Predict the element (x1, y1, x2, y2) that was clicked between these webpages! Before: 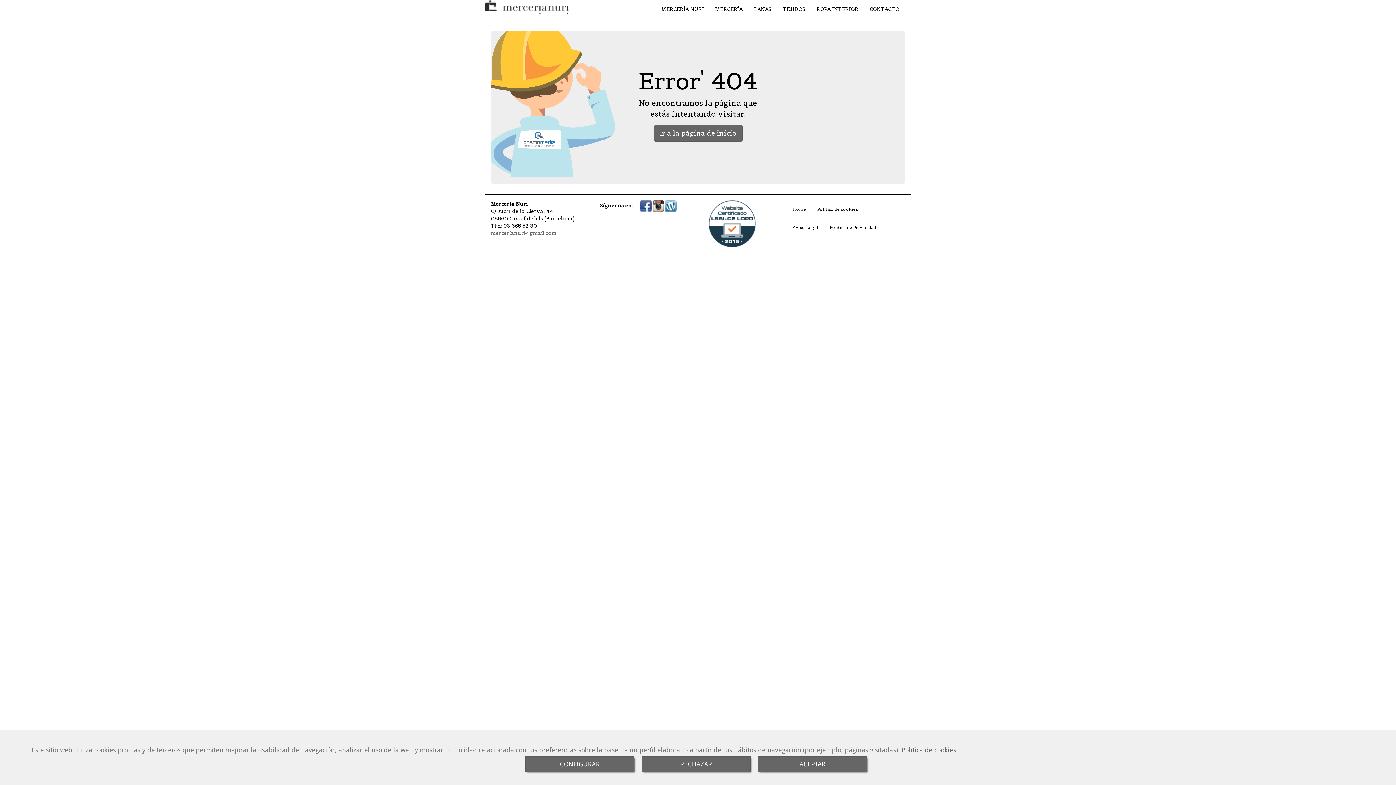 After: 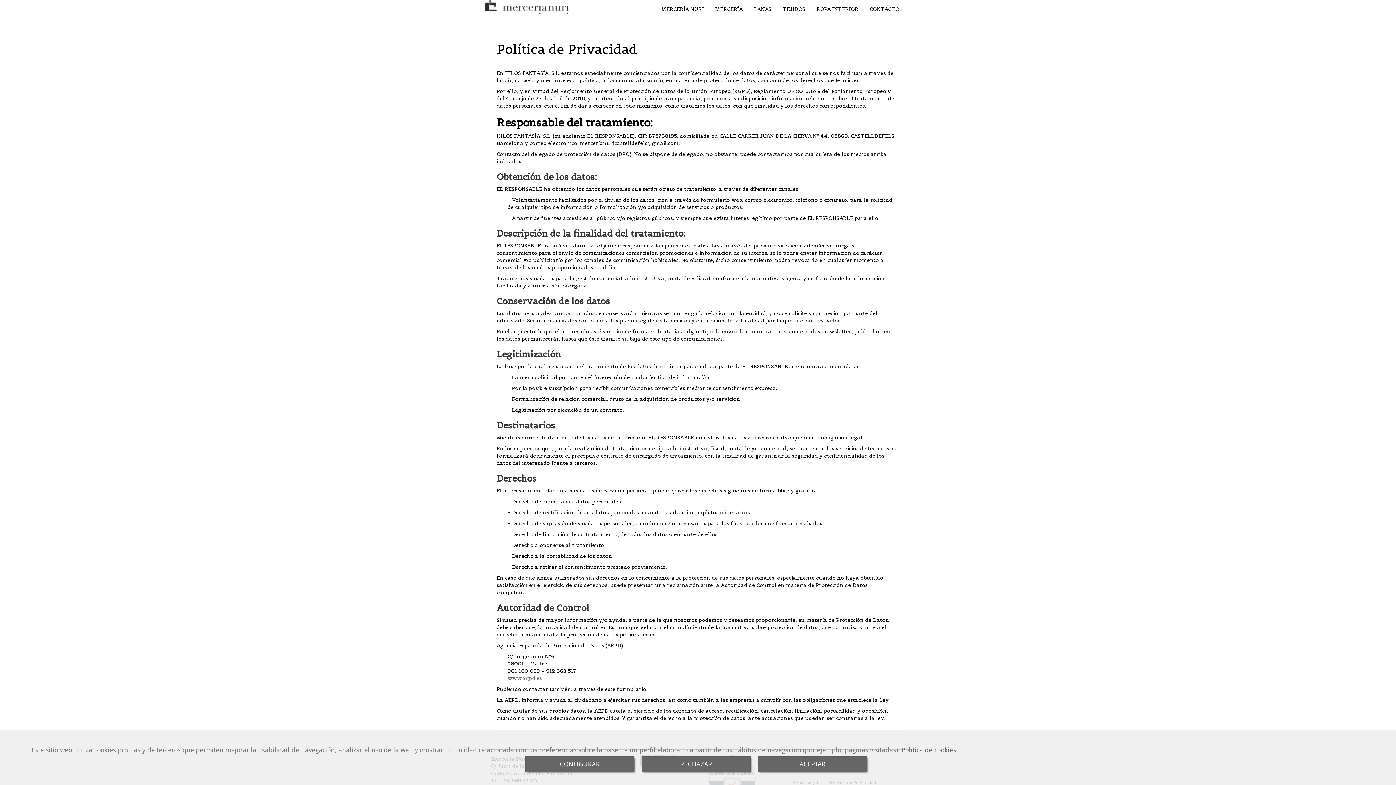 Action: label: Política de Privacidad bbox: (824, 218, 881, 236)